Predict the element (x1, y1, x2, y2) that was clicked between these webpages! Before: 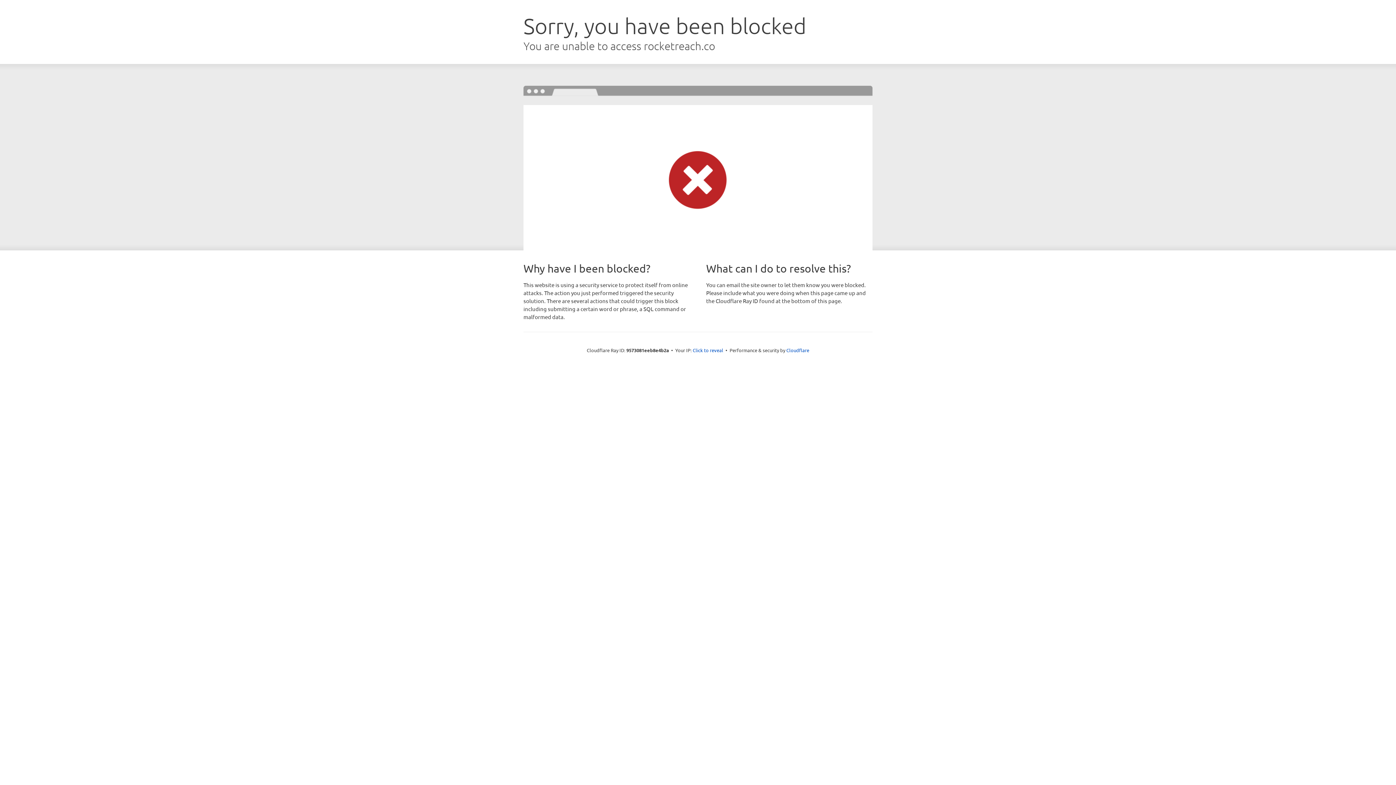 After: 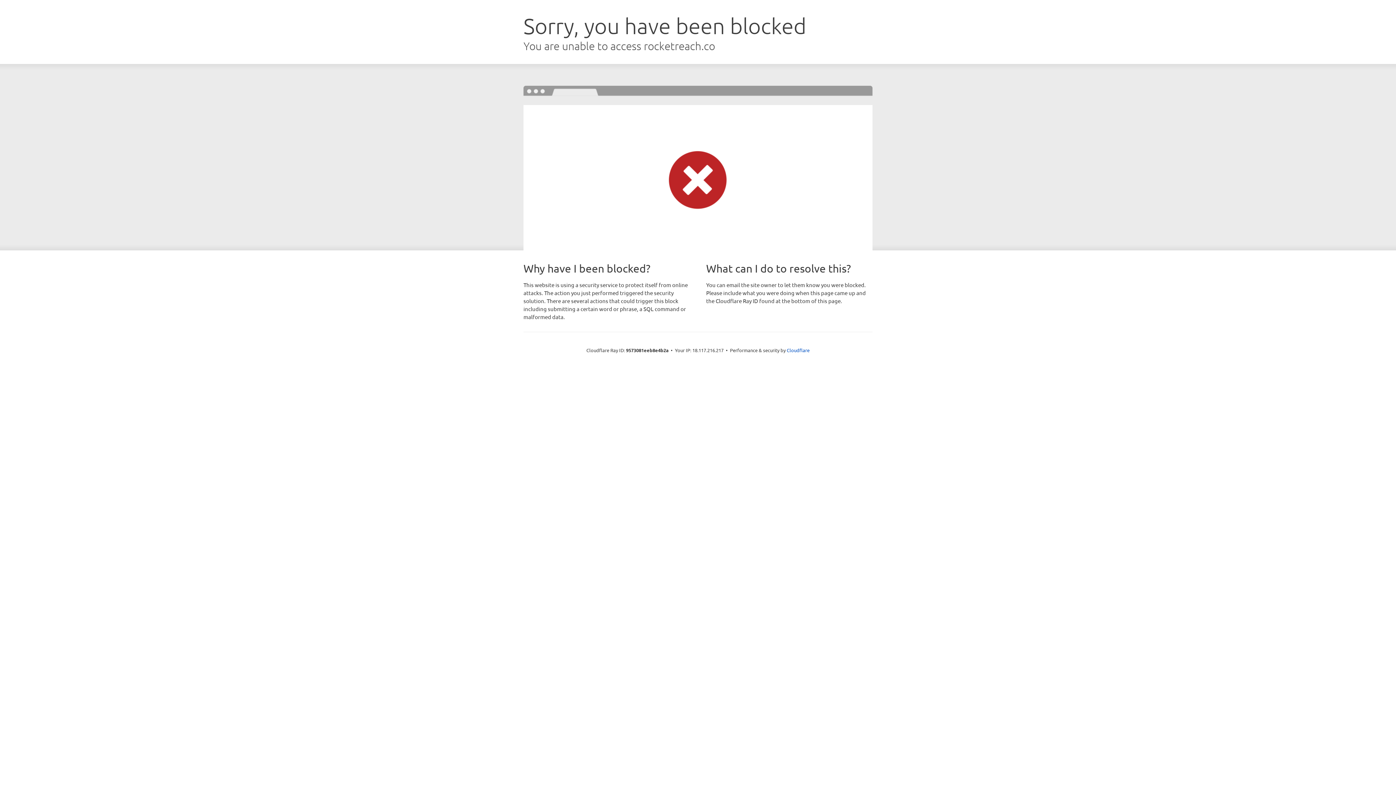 Action: label: Click to reveal bbox: (692, 346, 723, 353)